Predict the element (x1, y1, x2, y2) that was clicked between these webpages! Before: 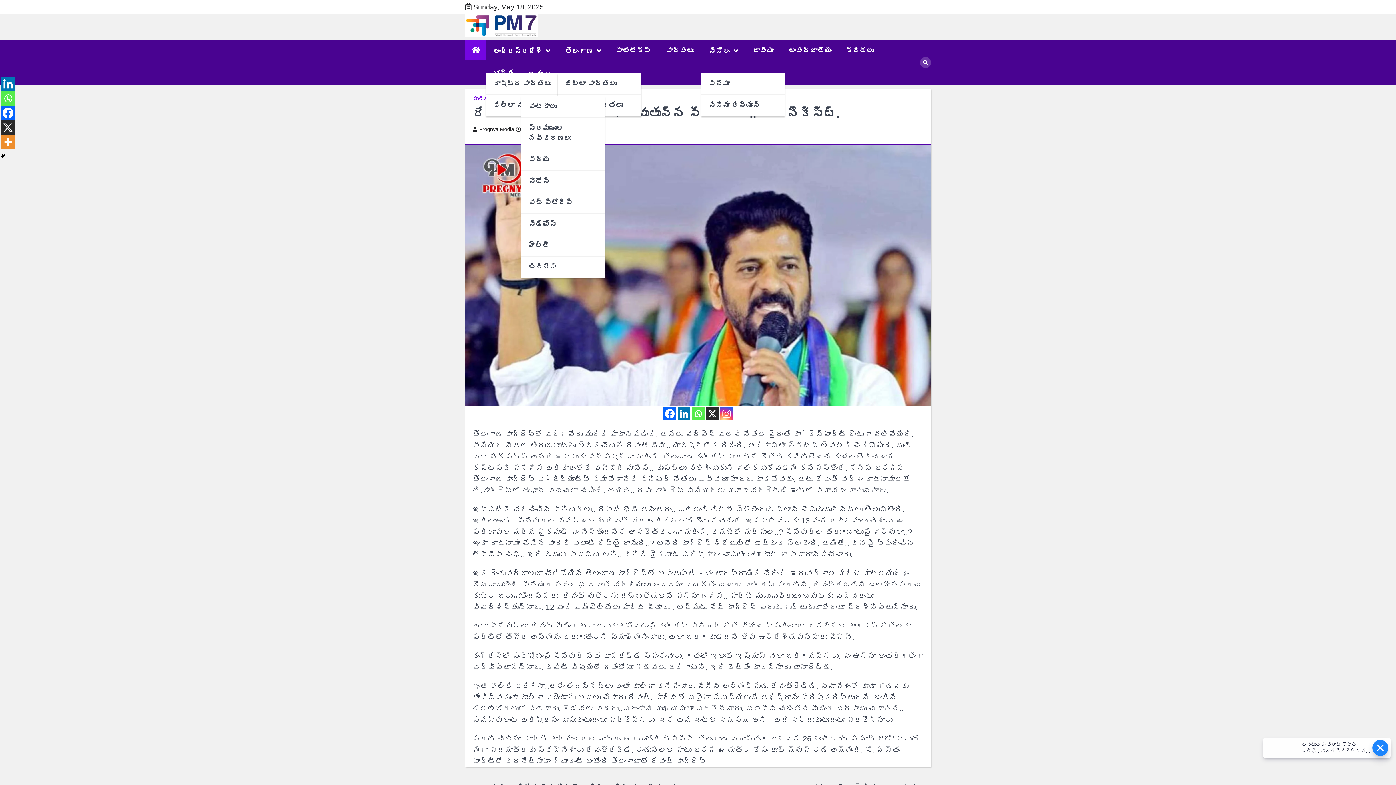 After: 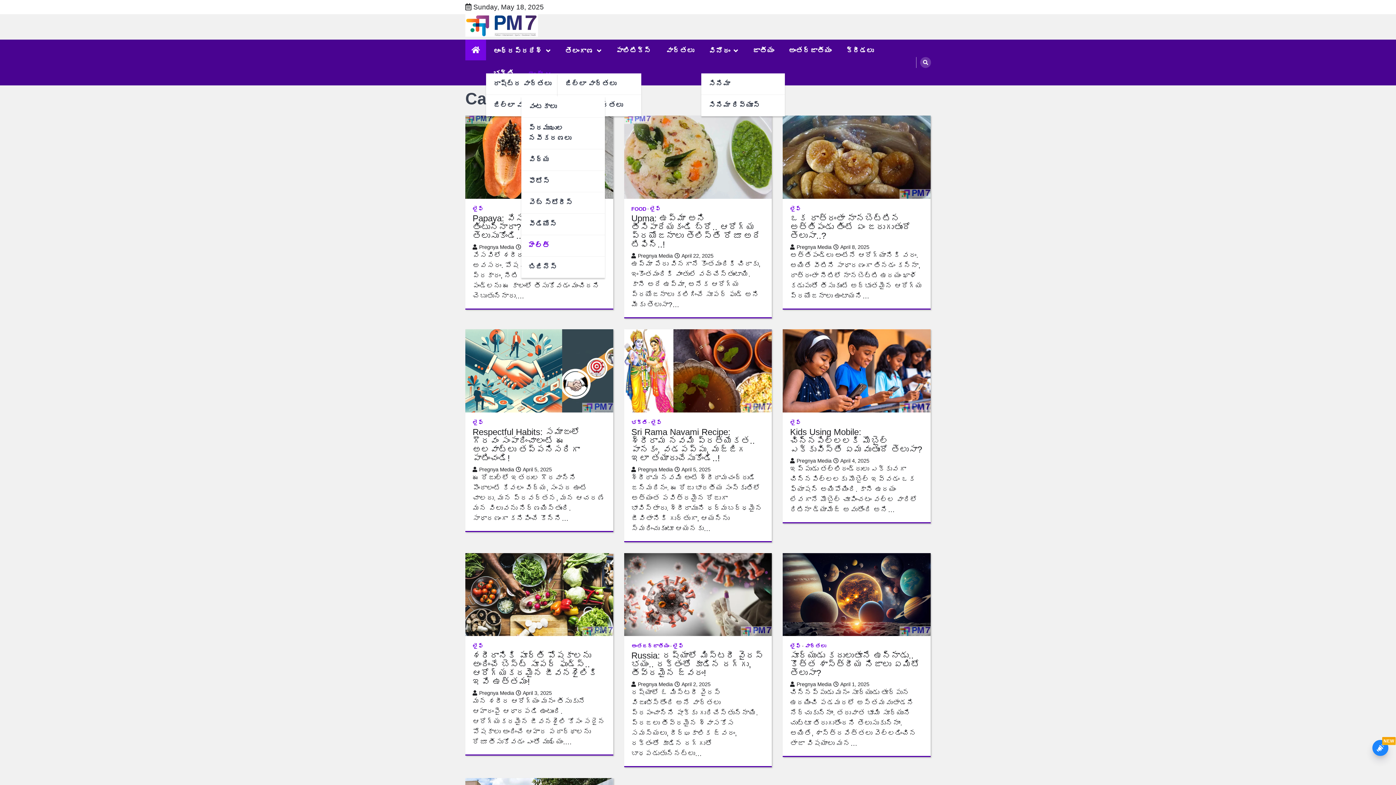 Action: bbox: (521, 235, 605, 256) label: హెల్త్